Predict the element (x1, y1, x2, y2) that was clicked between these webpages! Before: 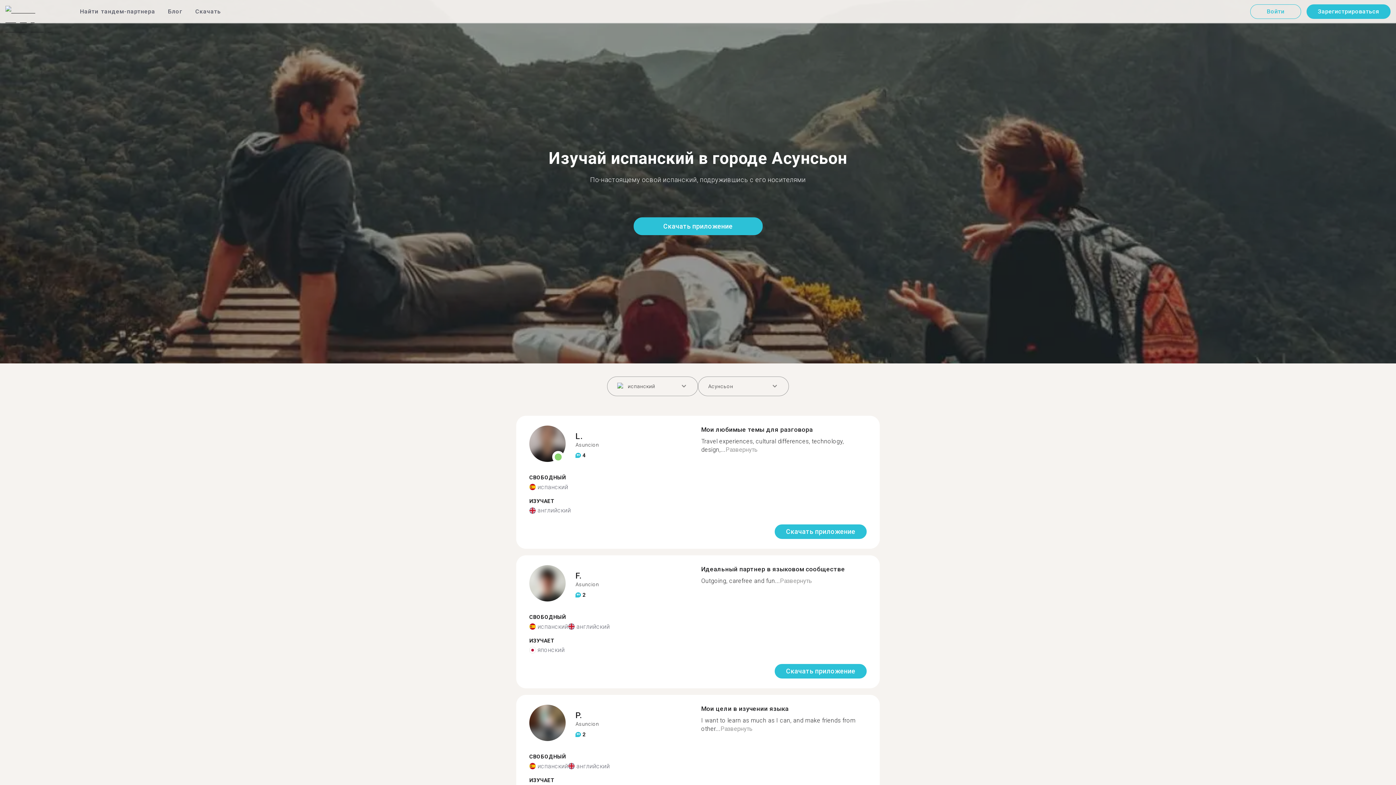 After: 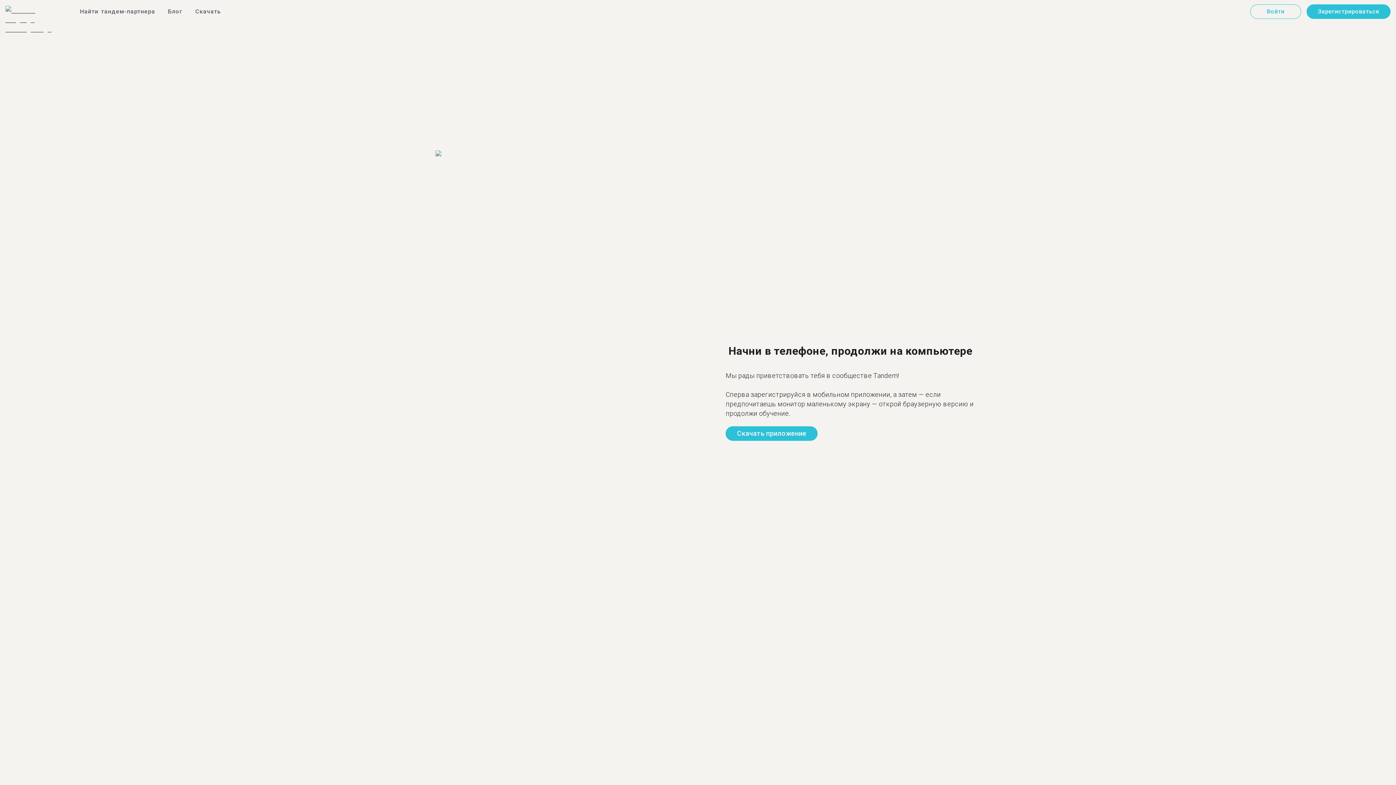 Action: bbox: (529, 425, 565, 464)